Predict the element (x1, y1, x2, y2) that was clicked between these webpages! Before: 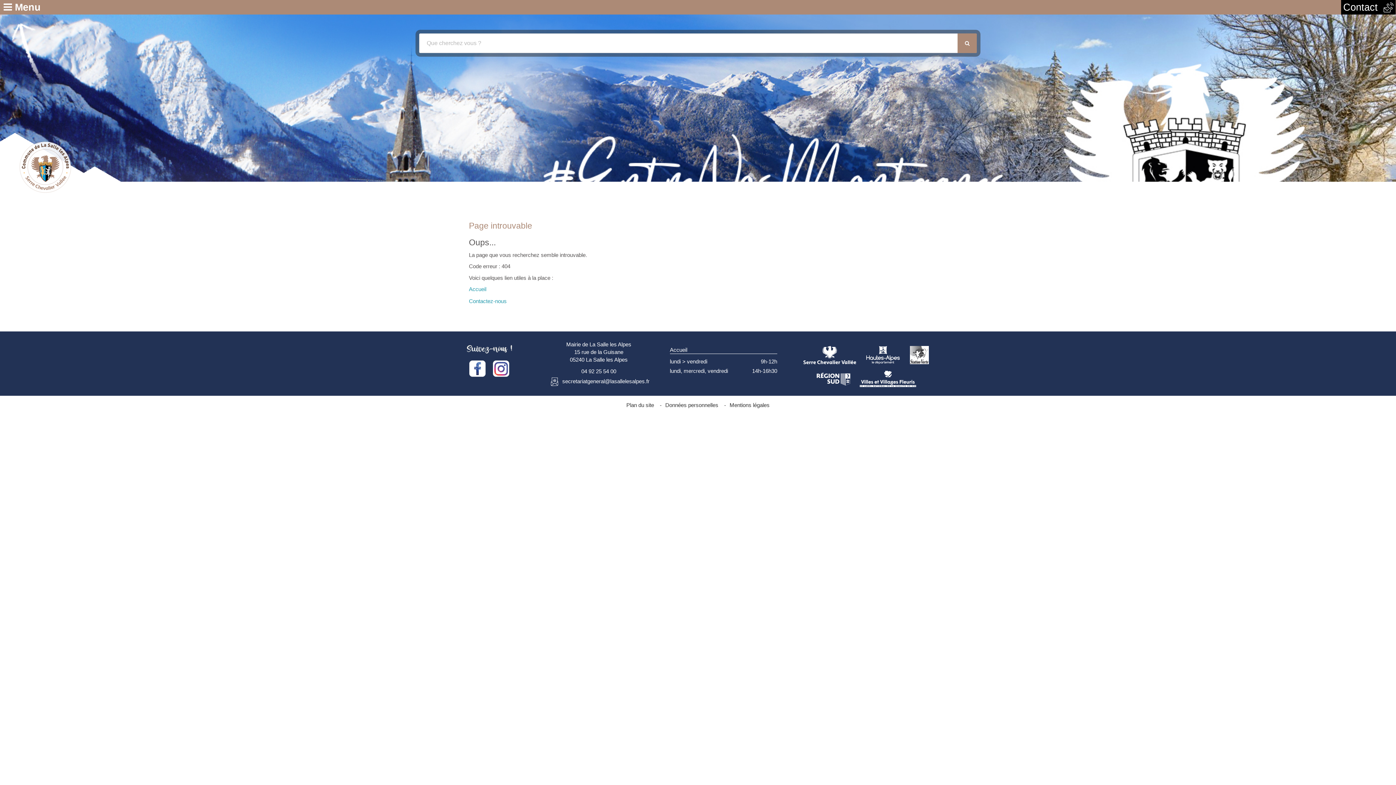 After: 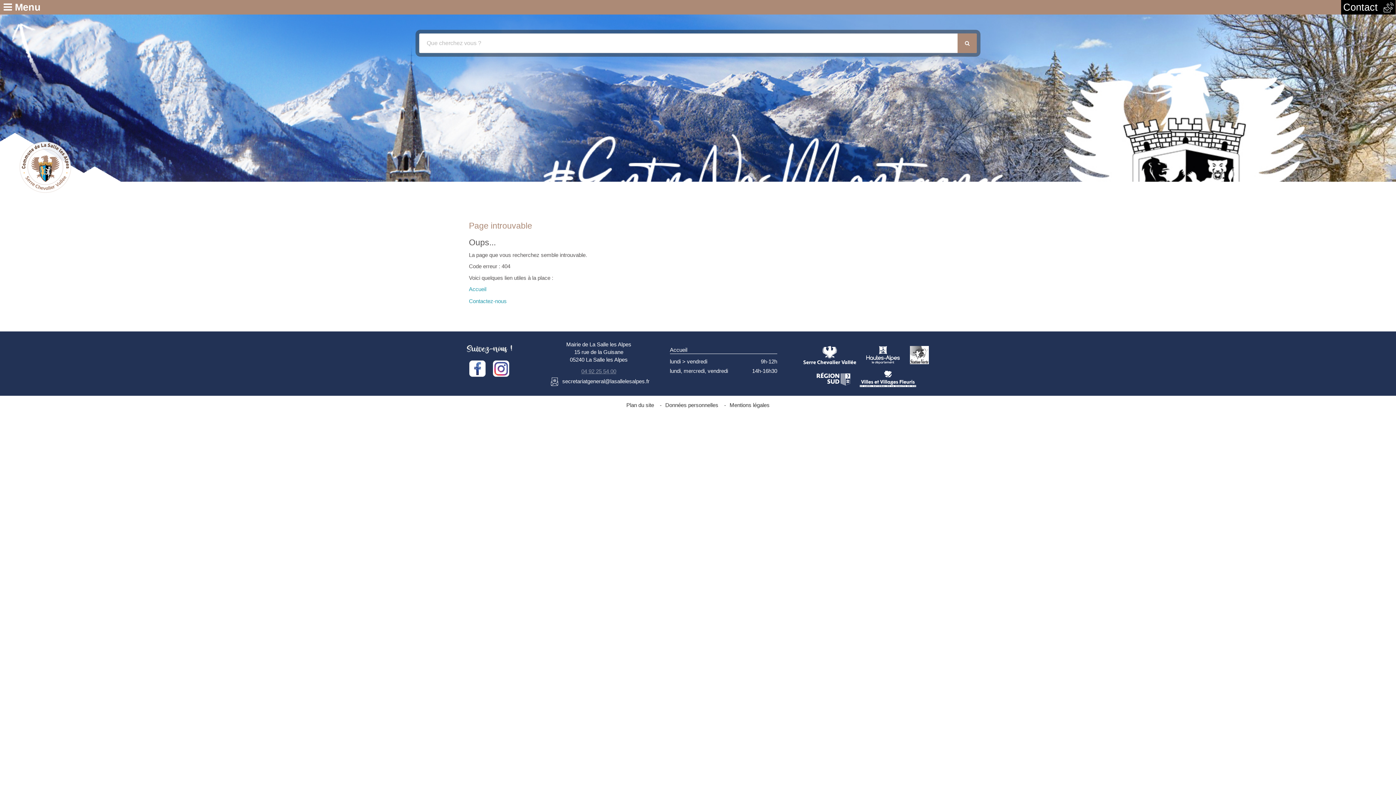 Action: bbox: (581, 368, 616, 374) label: 04 92 25 54 00